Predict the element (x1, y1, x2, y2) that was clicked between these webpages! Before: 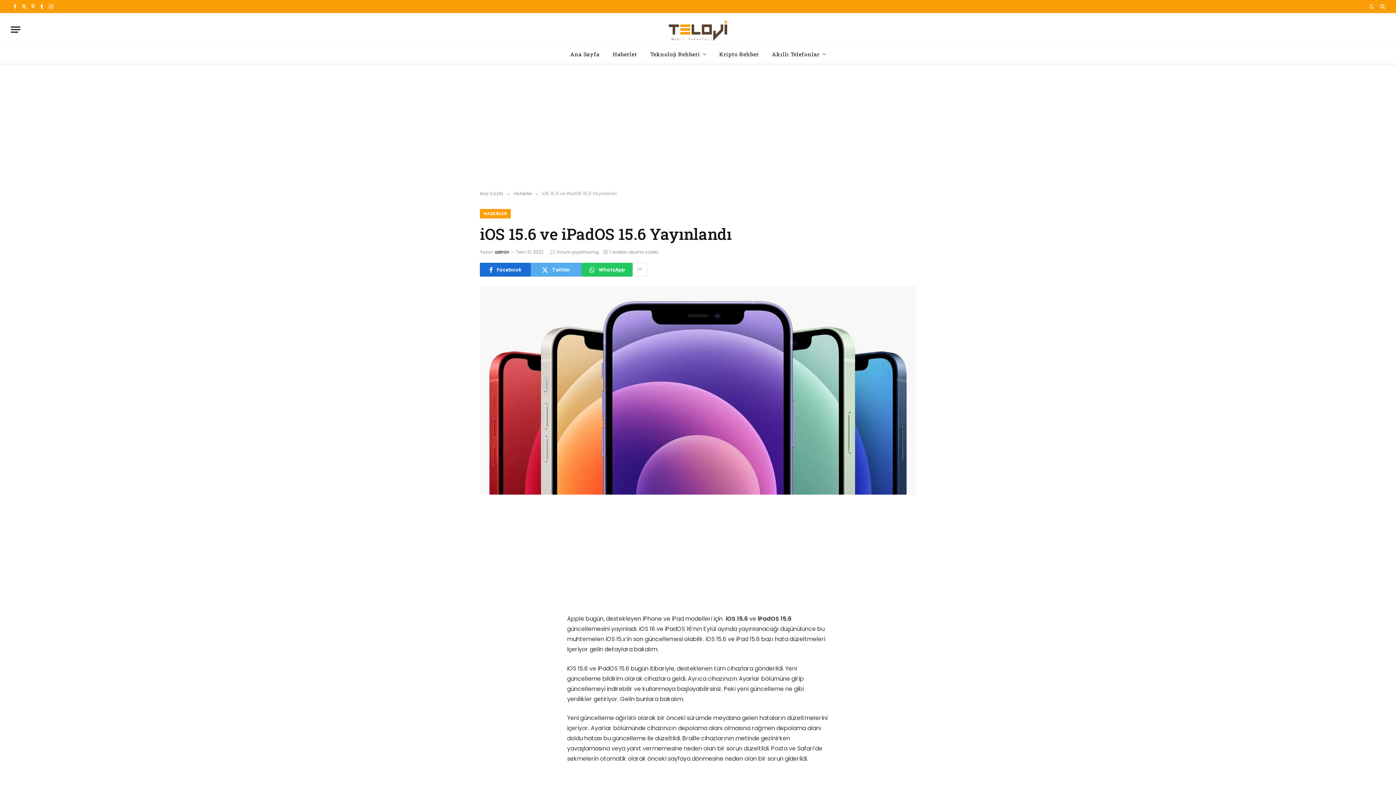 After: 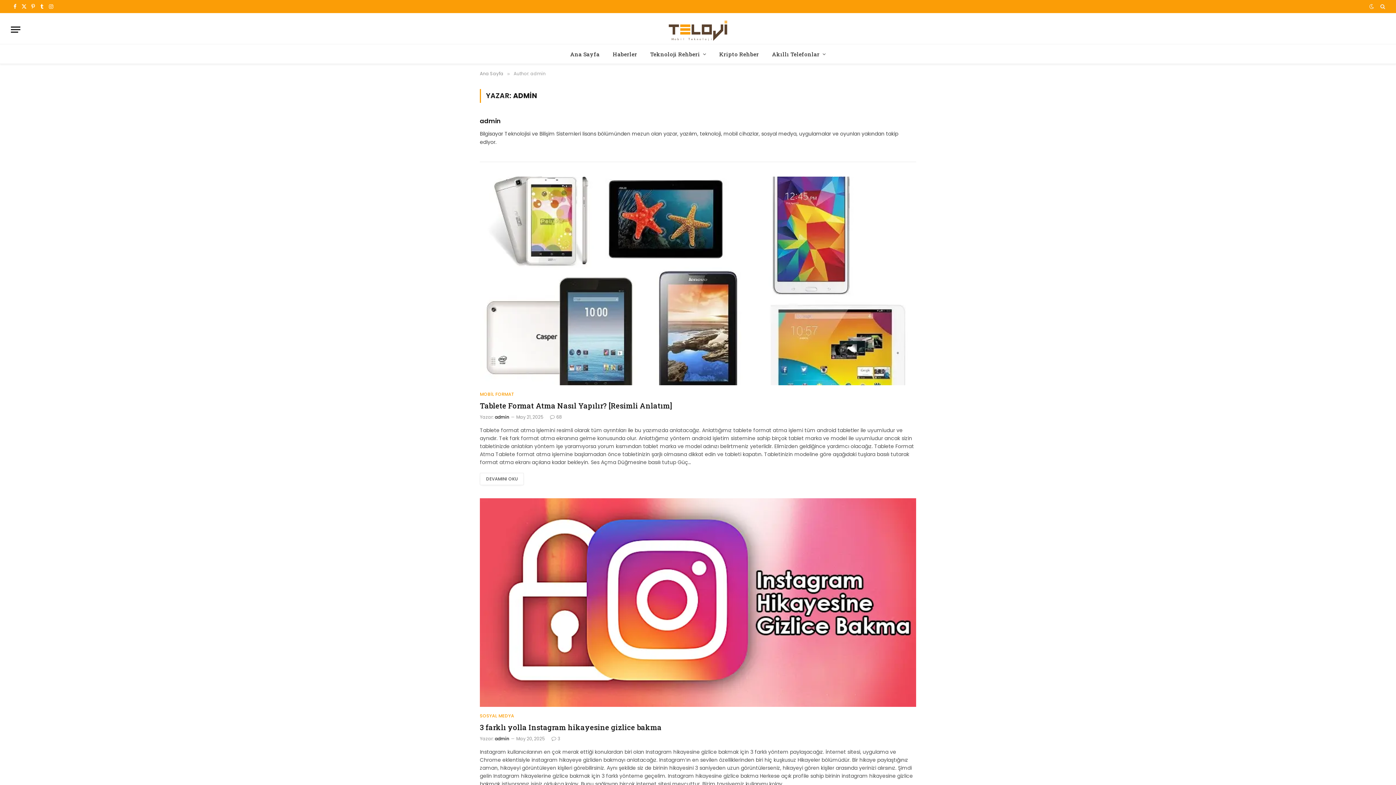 Action: bbox: (494, 249, 509, 255) label: admin